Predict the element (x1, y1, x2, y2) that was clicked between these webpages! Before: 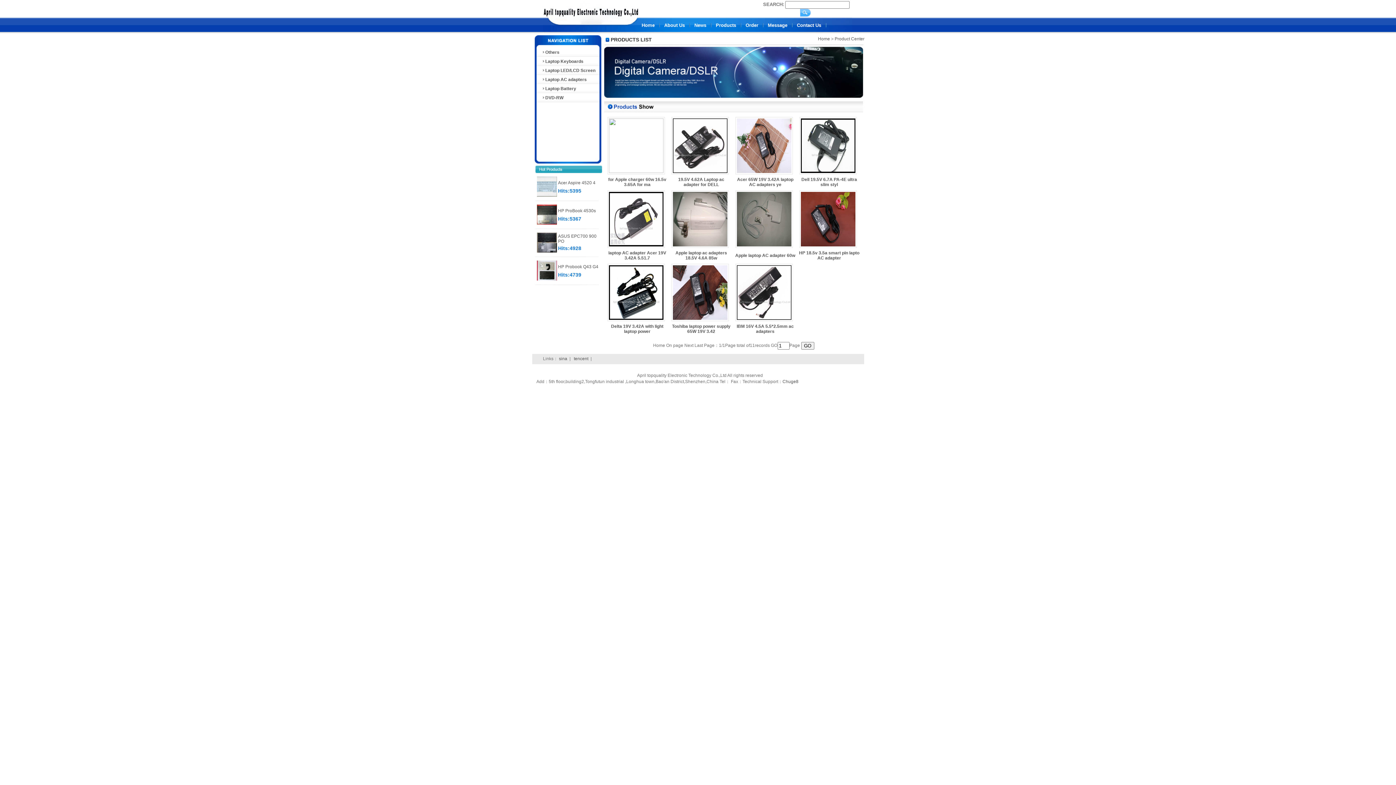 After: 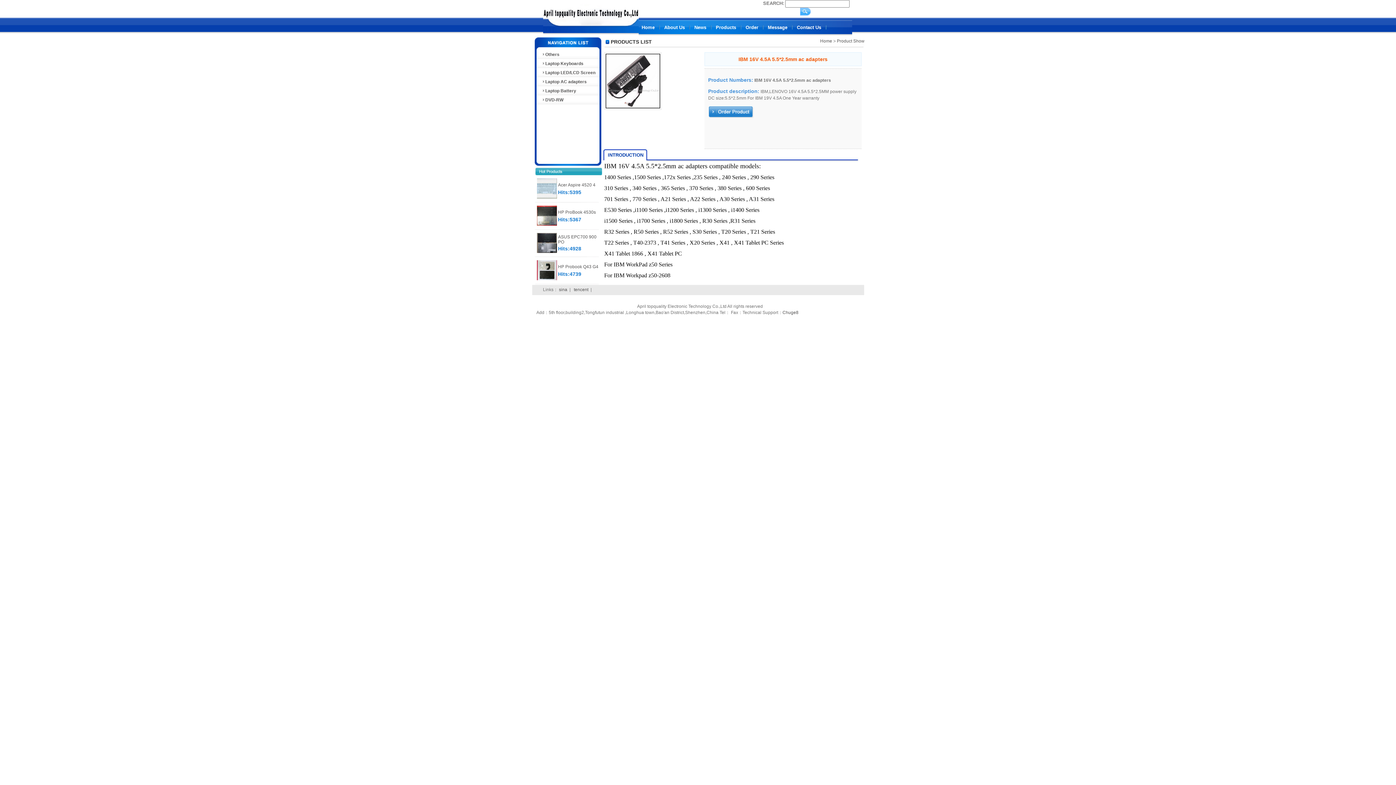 Action: label: IBM 16V 4.5A 5.5*2.5mm ac adapters bbox: (736, 324, 794, 334)